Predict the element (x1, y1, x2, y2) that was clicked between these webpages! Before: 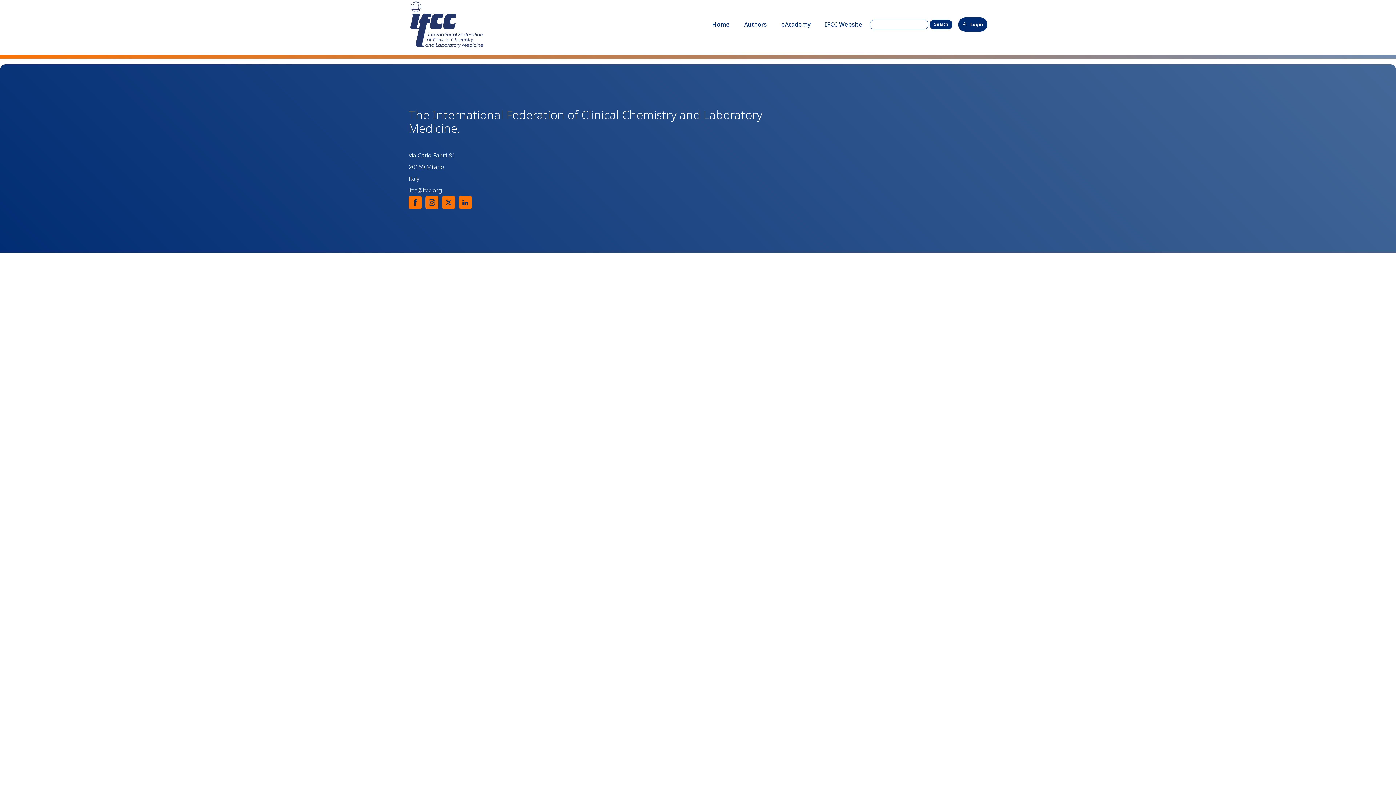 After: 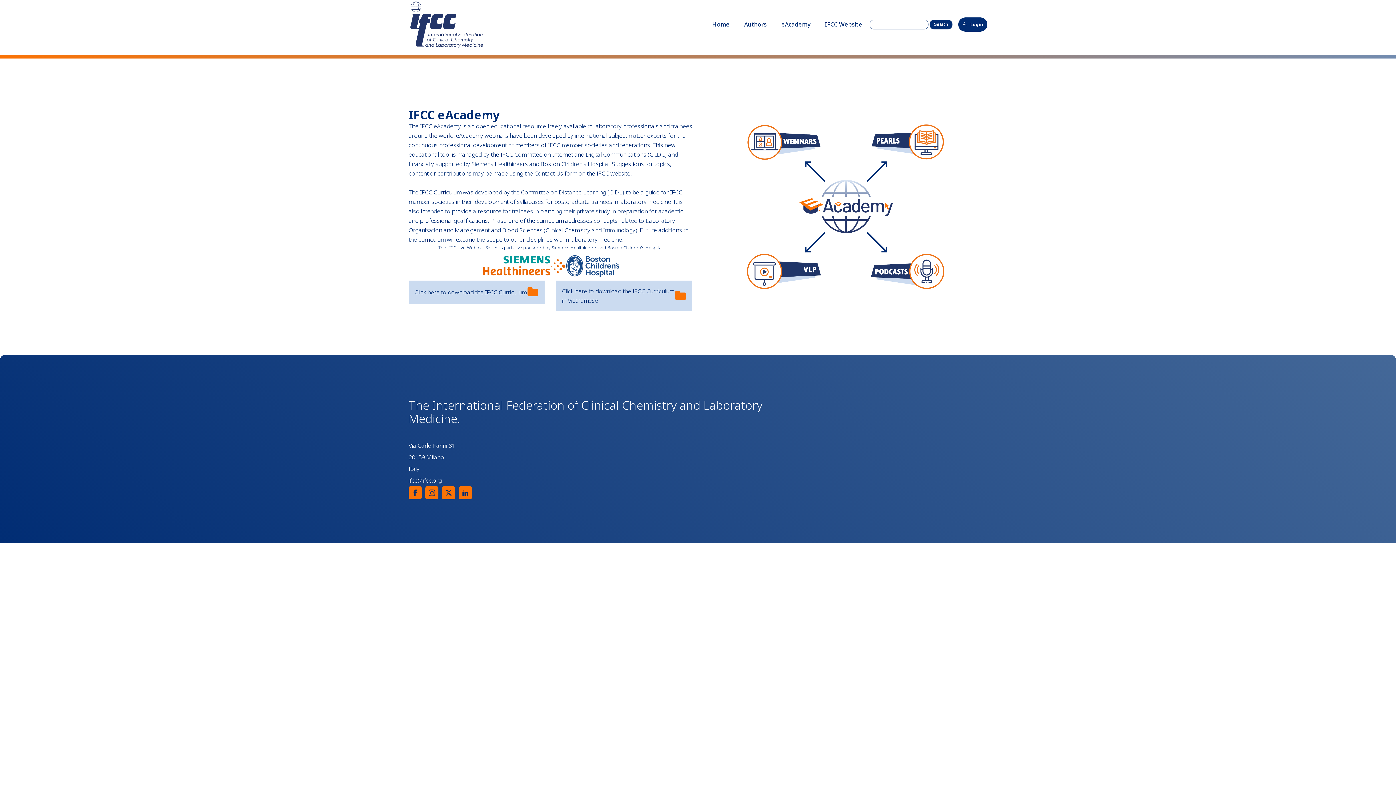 Action: bbox: (408, 0, 493, 49)